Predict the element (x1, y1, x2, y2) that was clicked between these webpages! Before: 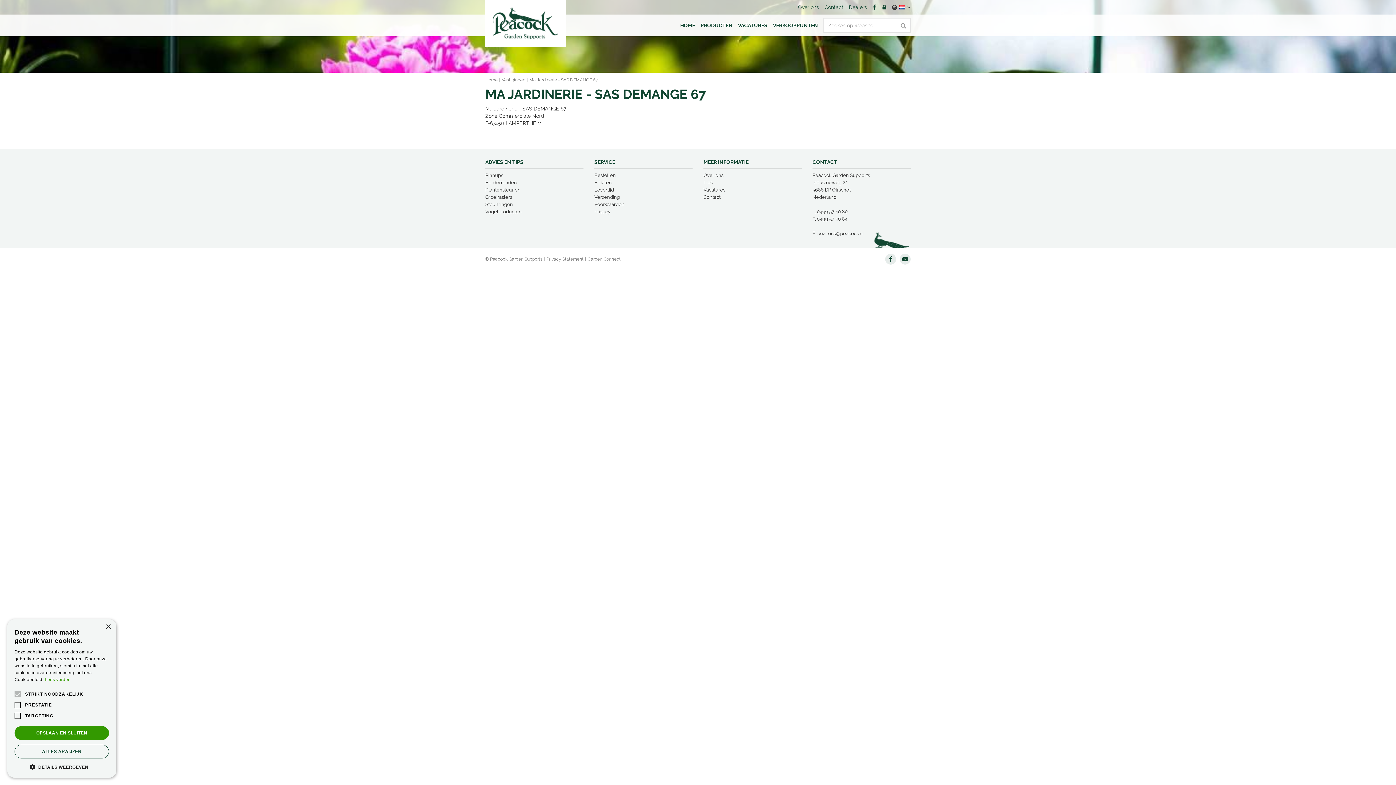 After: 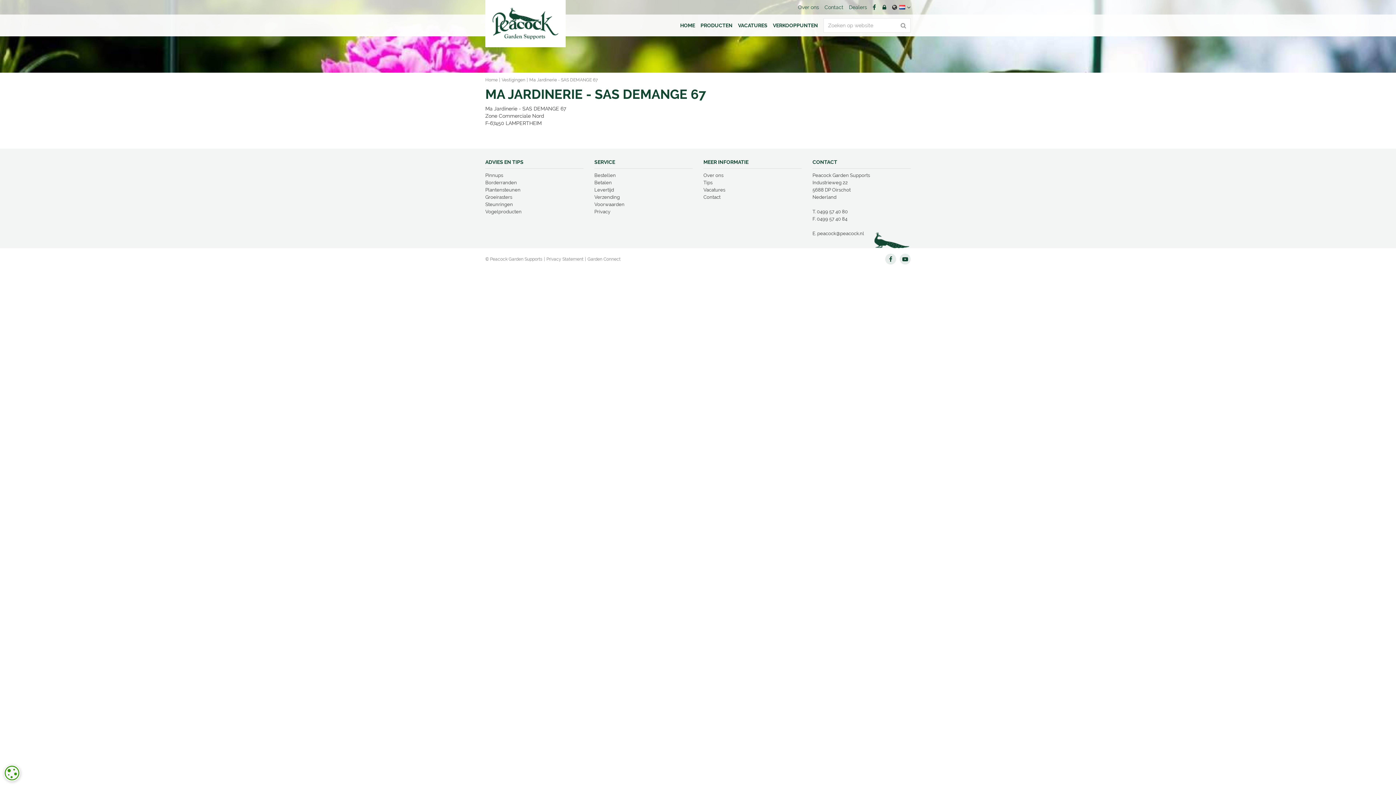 Action: label: OPSLAAN EN SLUITEN bbox: (14, 726, 109, 740)